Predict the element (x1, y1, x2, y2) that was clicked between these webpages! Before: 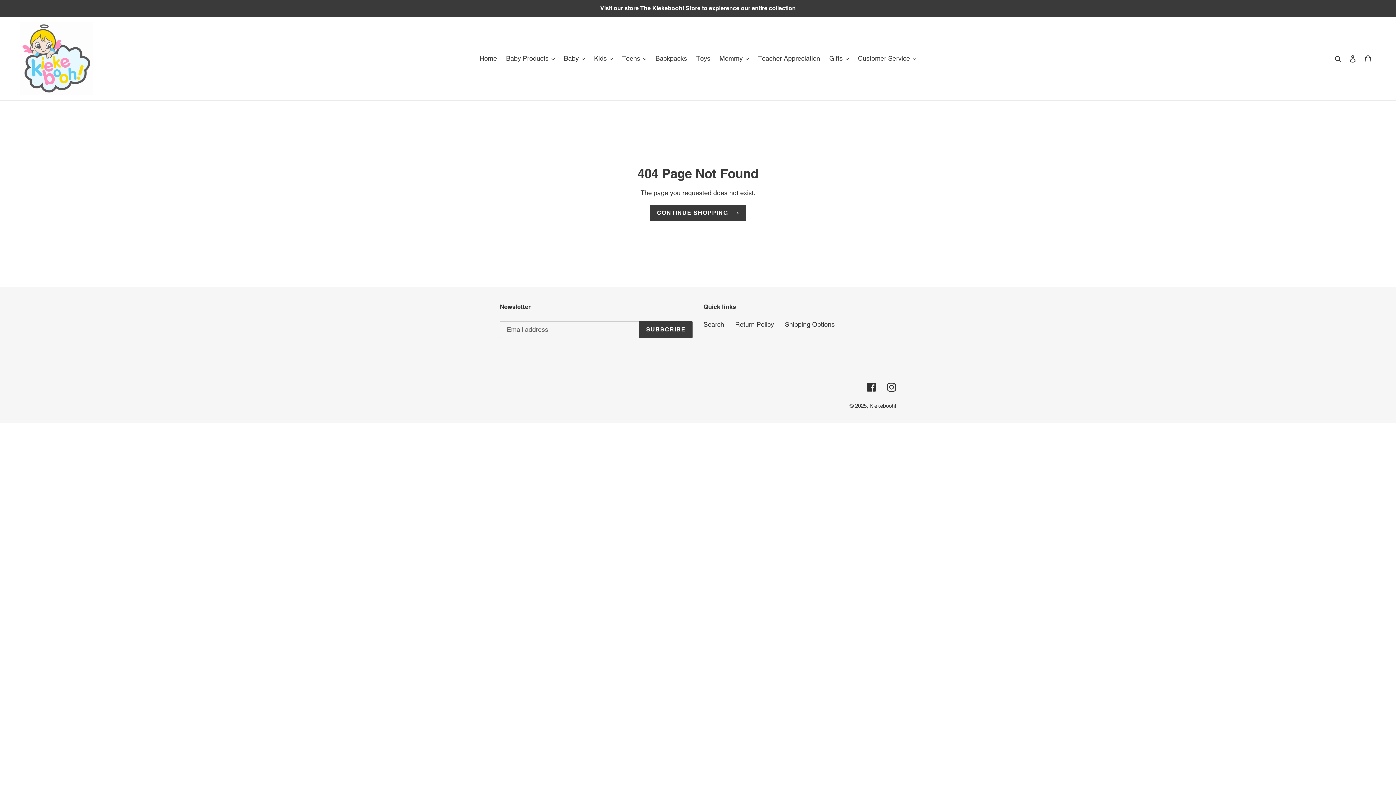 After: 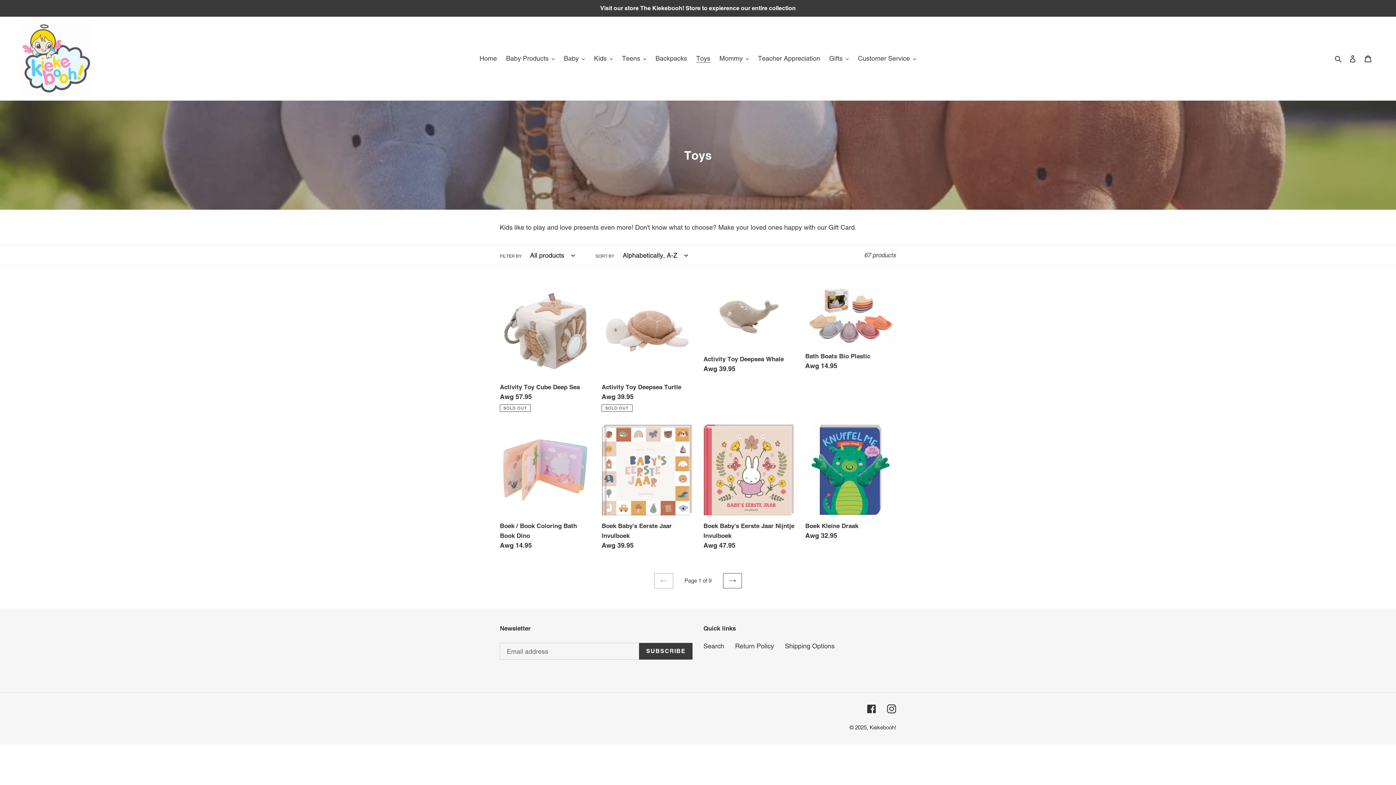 Action: bbox: (692, 52, 714, 64) label: Toys